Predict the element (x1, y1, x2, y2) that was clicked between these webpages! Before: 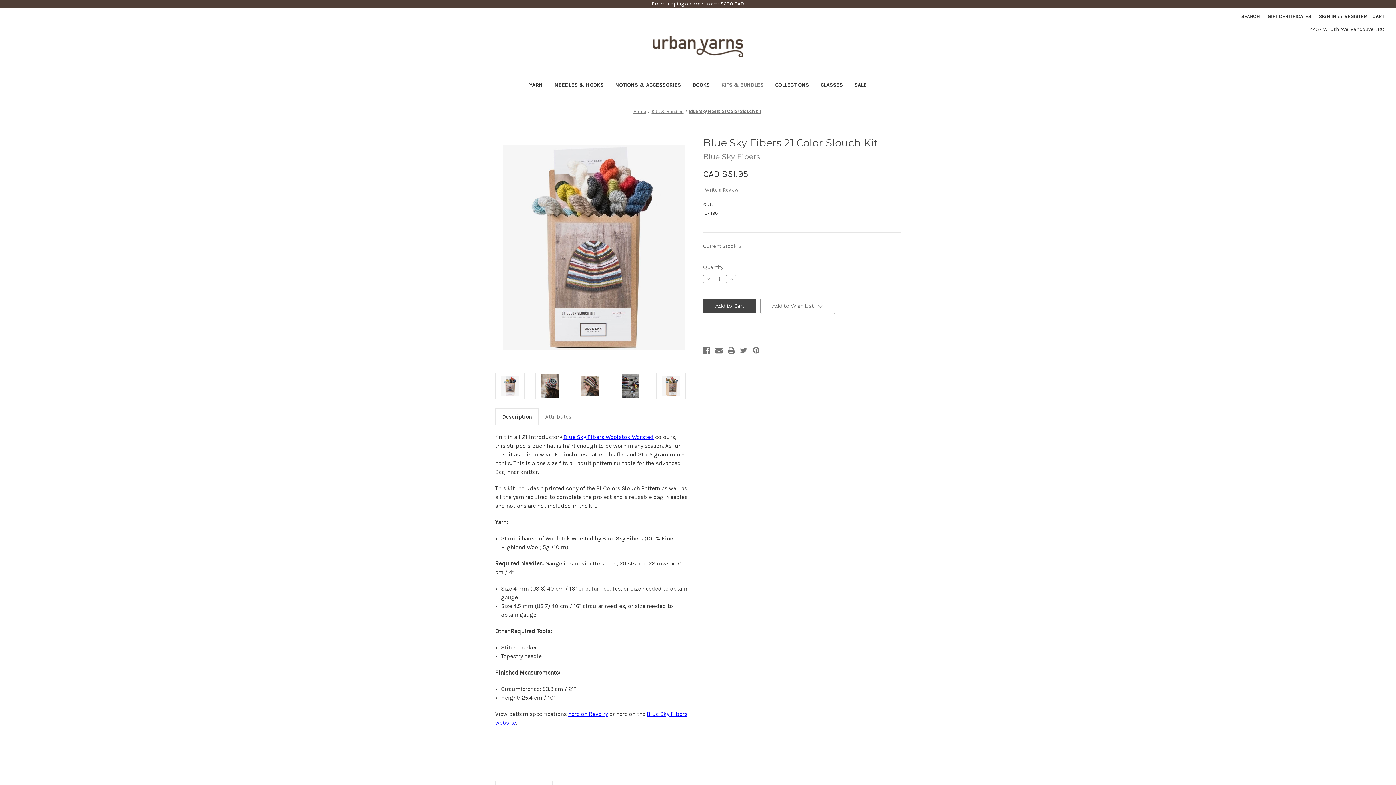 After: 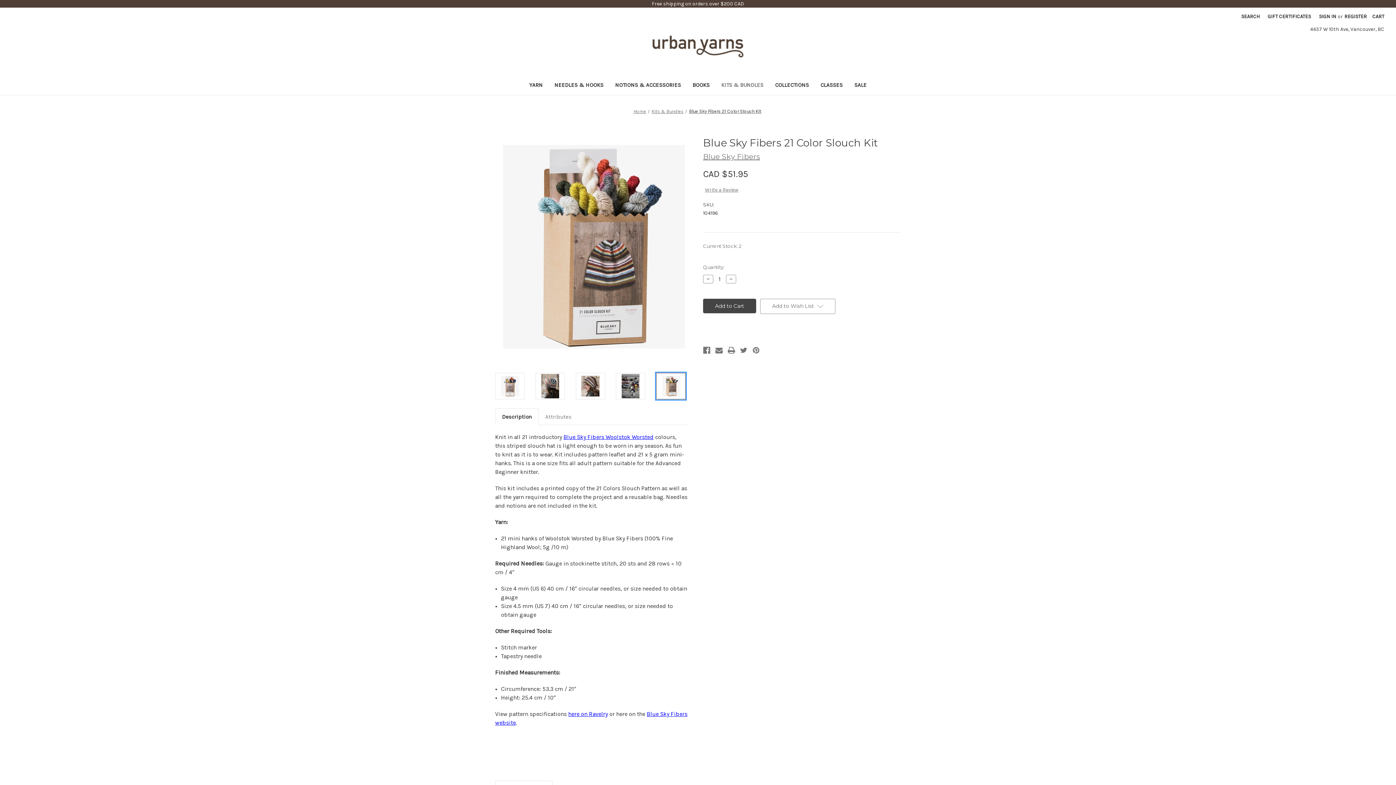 Action: bbox: (656, 373, 685, 399)